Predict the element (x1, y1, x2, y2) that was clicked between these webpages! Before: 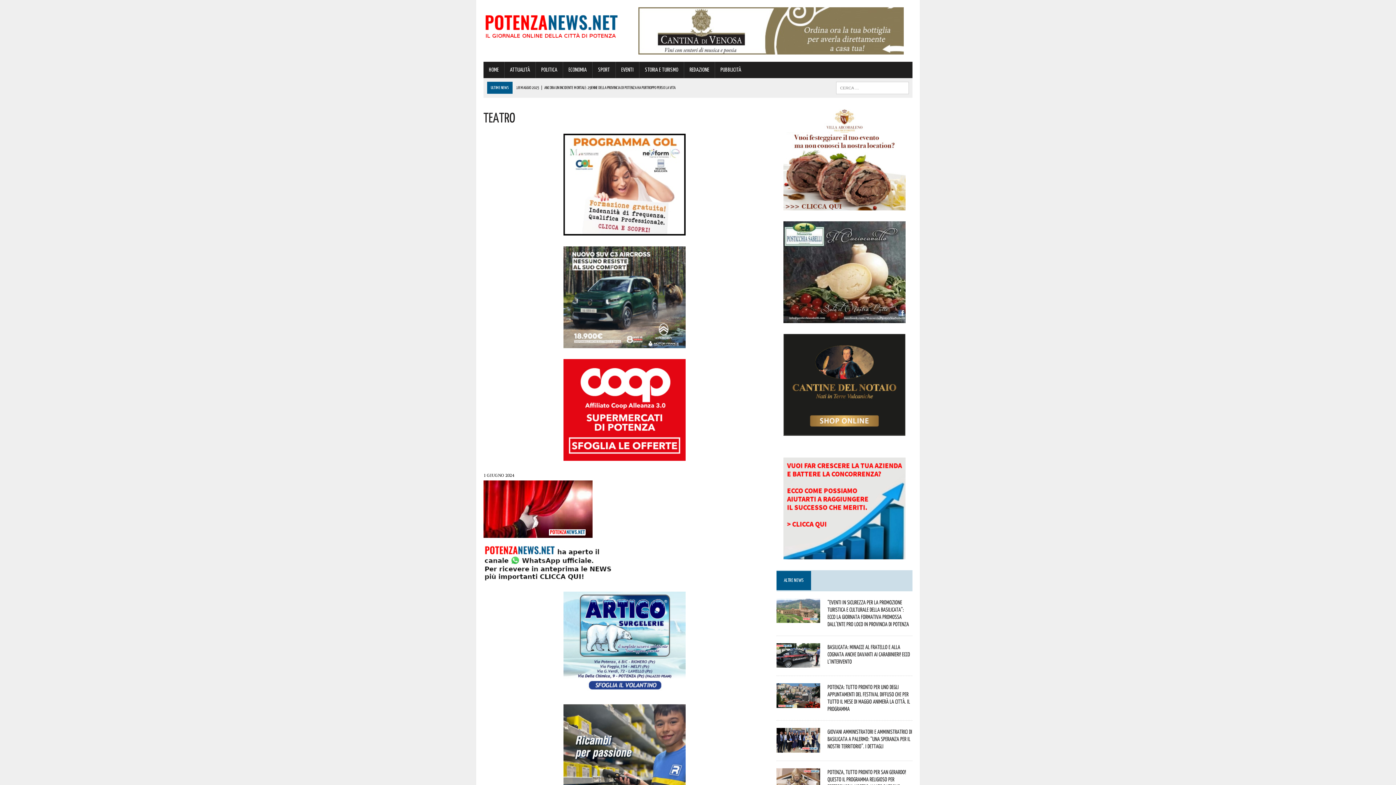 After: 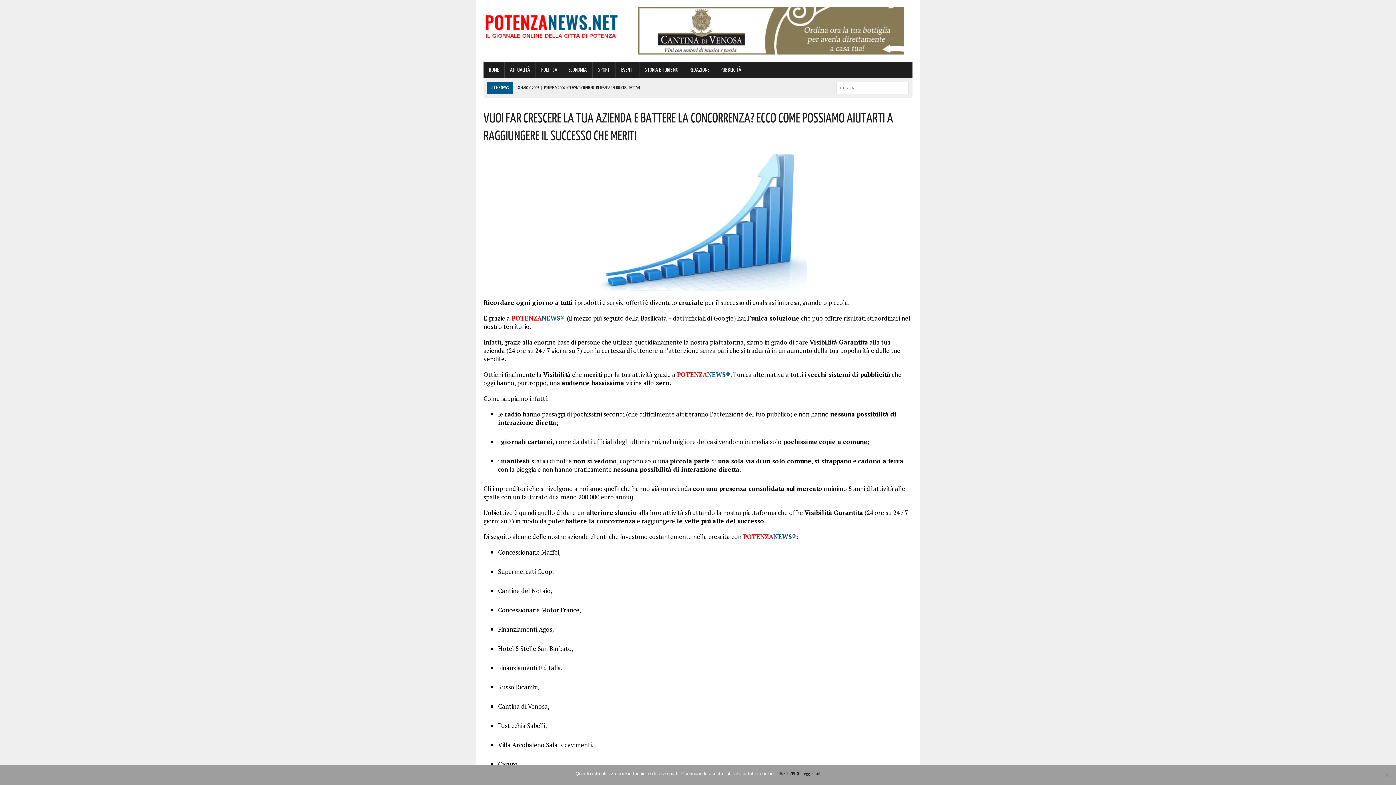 Action: label: PUBBLICITÀ bbox: (715, 61, 746, 78)